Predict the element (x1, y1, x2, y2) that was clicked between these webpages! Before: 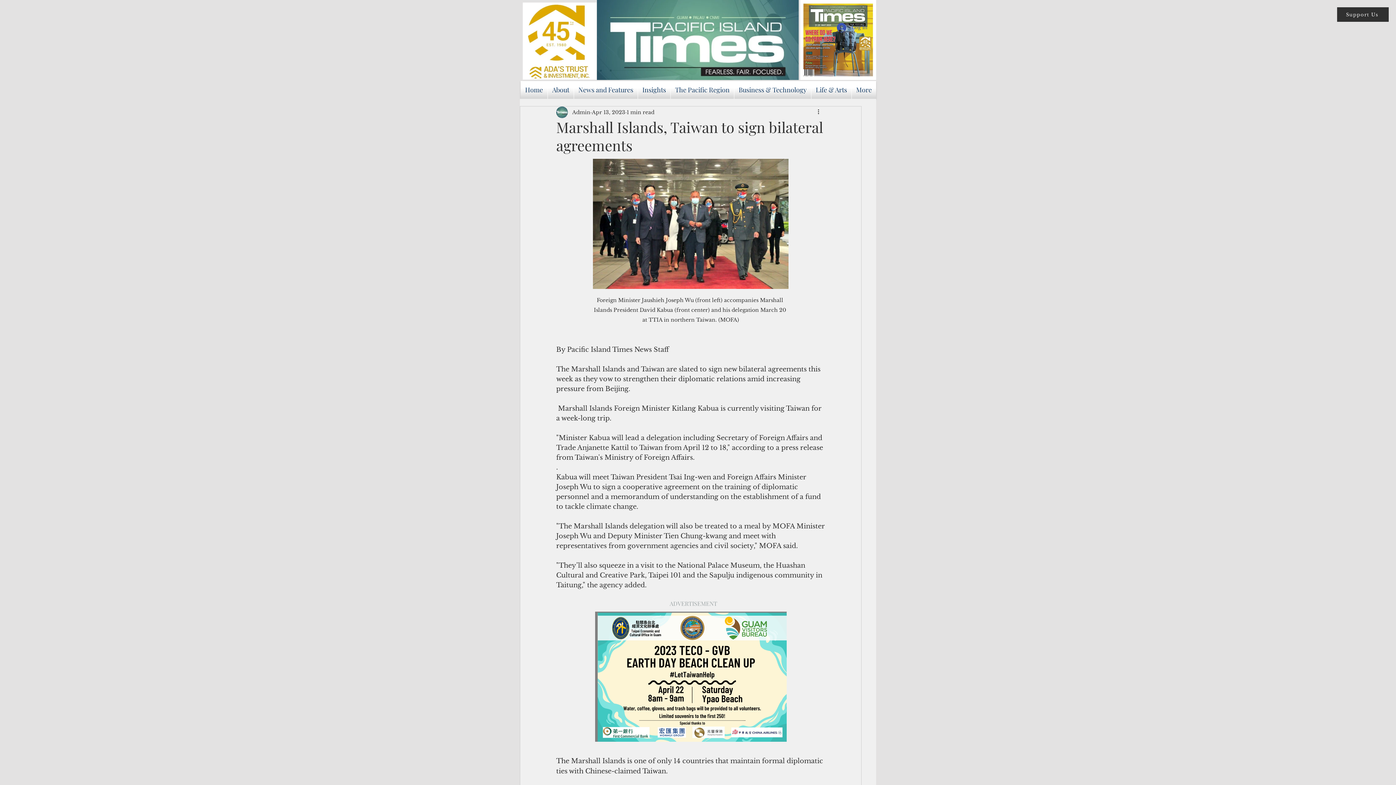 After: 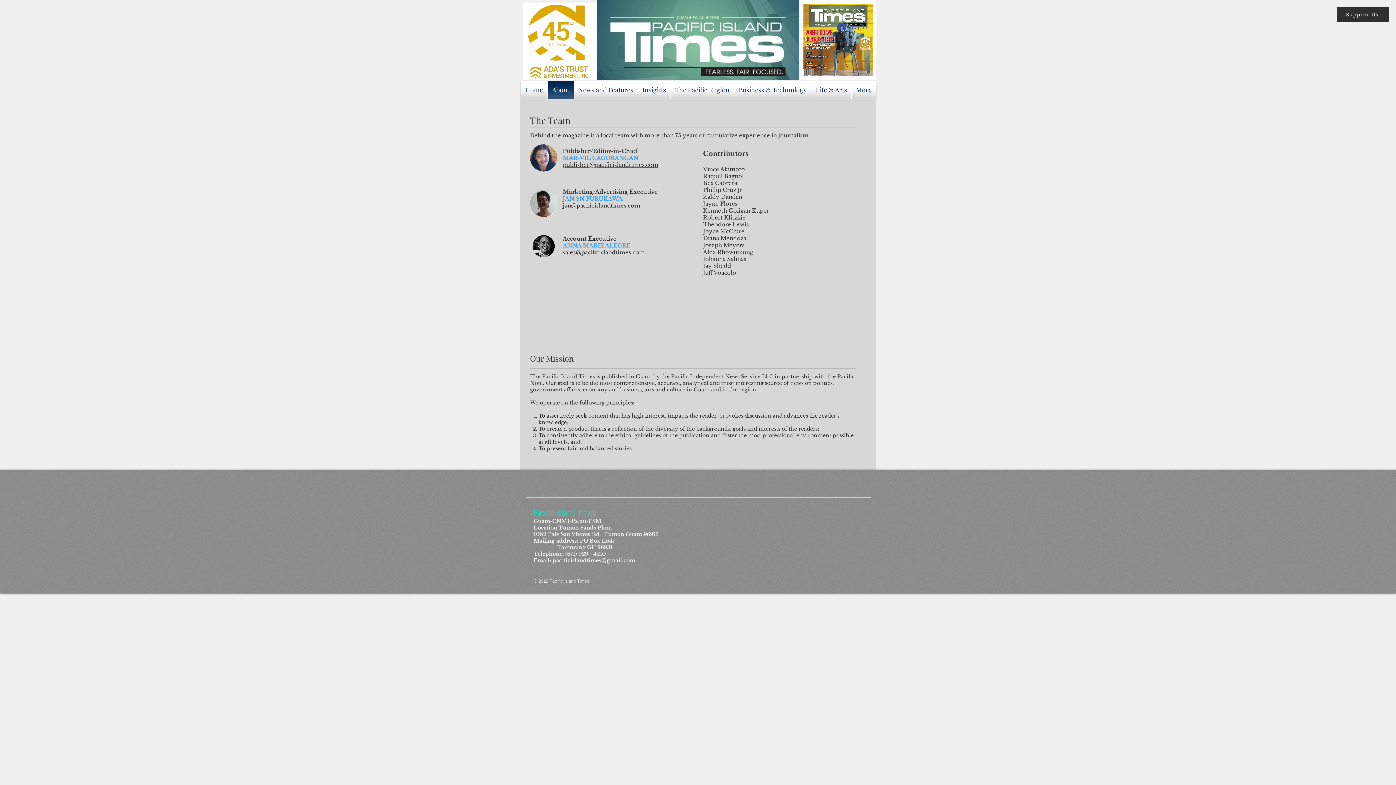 Action: label: About bbox: (548, 81, 573, 98)